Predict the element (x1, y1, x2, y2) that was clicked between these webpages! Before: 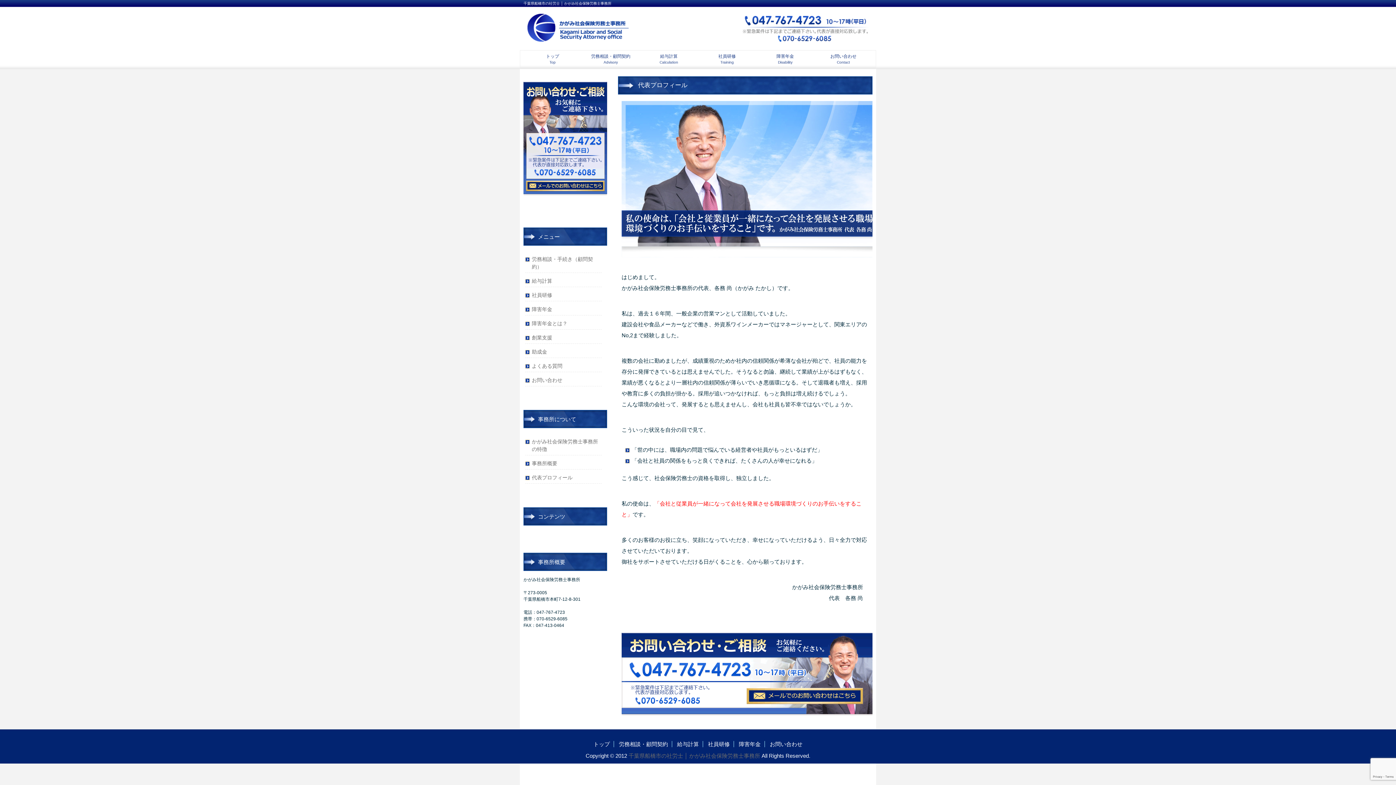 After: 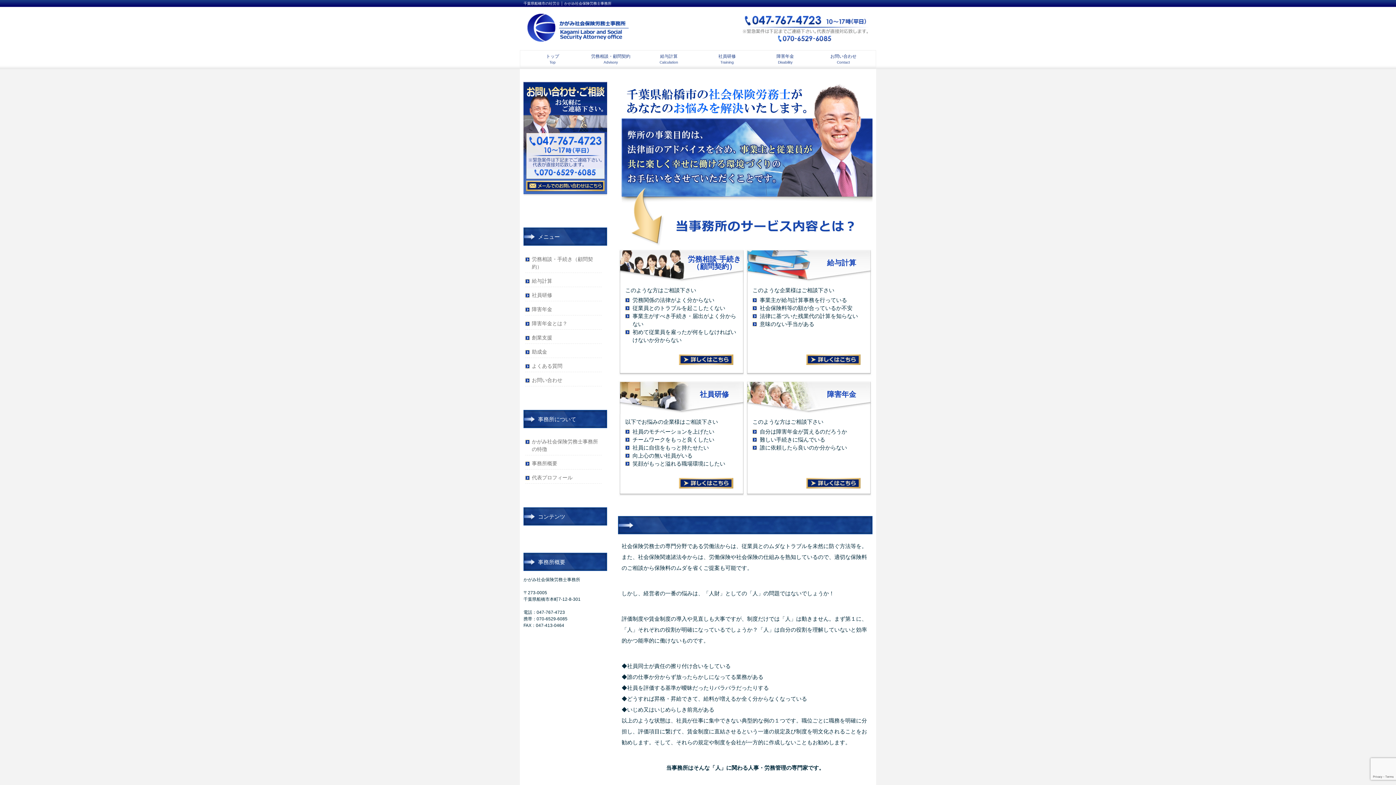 Action: label: 千葉県船橋市の社労士 │ かがみ社会保険労務士事務所 bbox: (628, 753, 760, 759)